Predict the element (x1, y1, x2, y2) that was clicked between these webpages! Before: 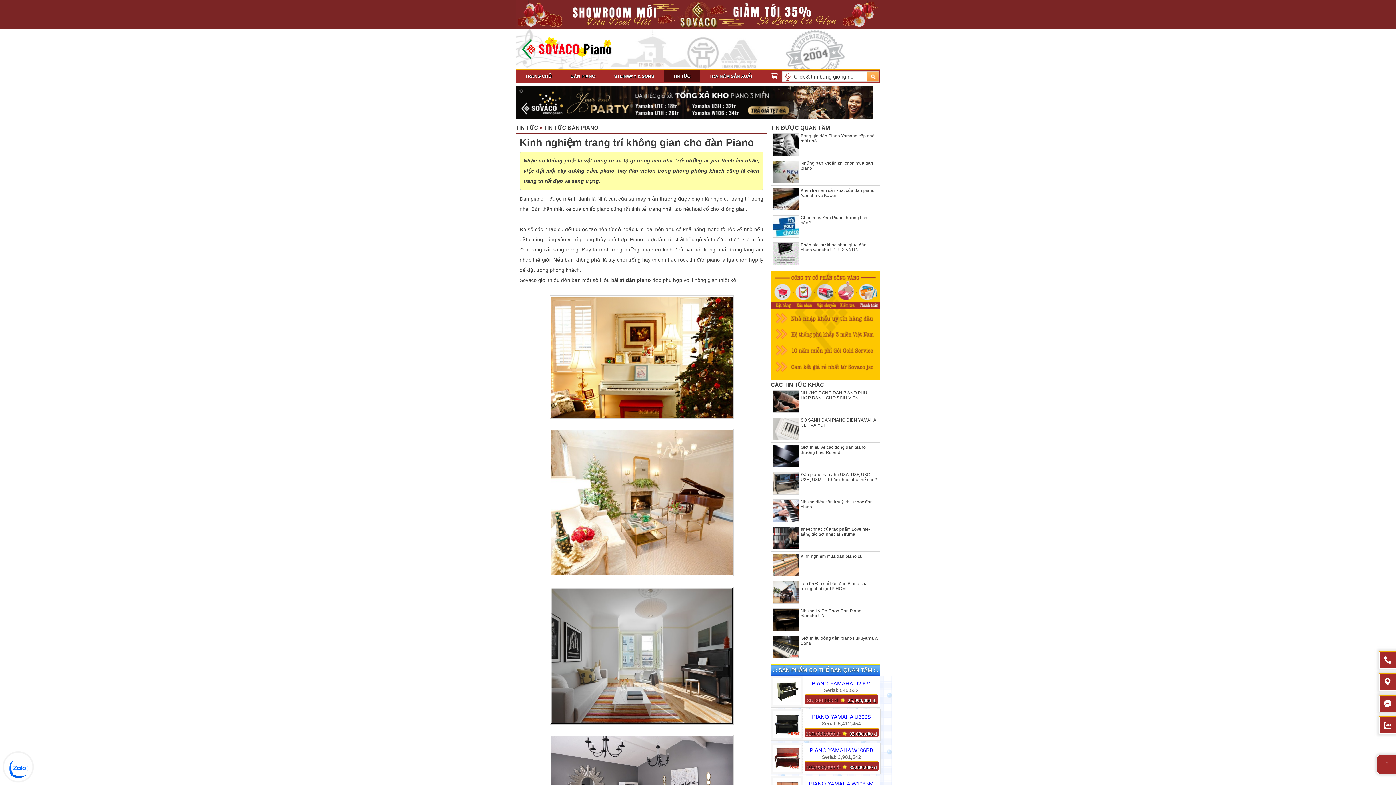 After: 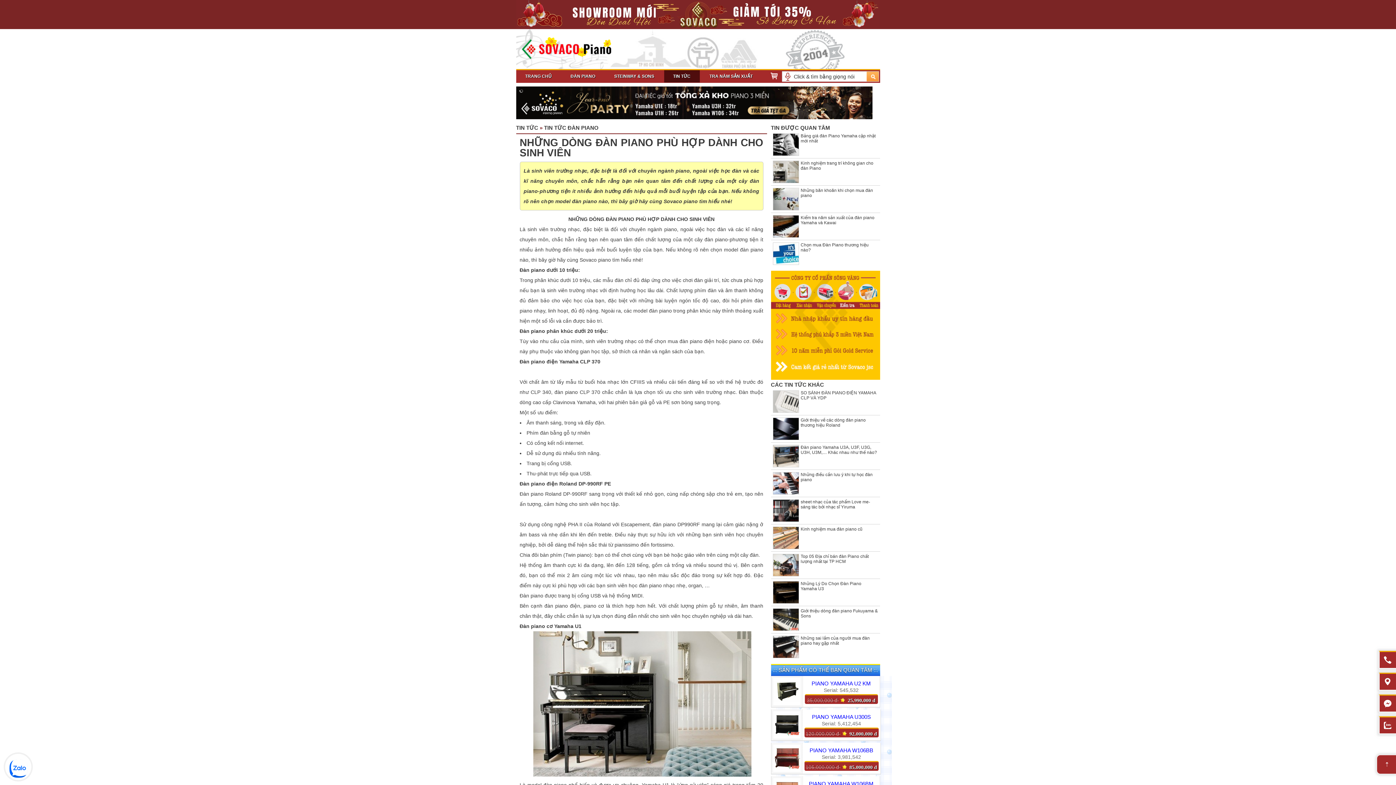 Action: label: NHỮNG DÒNG ĐÀN PIANO PHÙ HỢP DÀNH CHO SINH VIÊN bbox: (800, 390, 867, 400)